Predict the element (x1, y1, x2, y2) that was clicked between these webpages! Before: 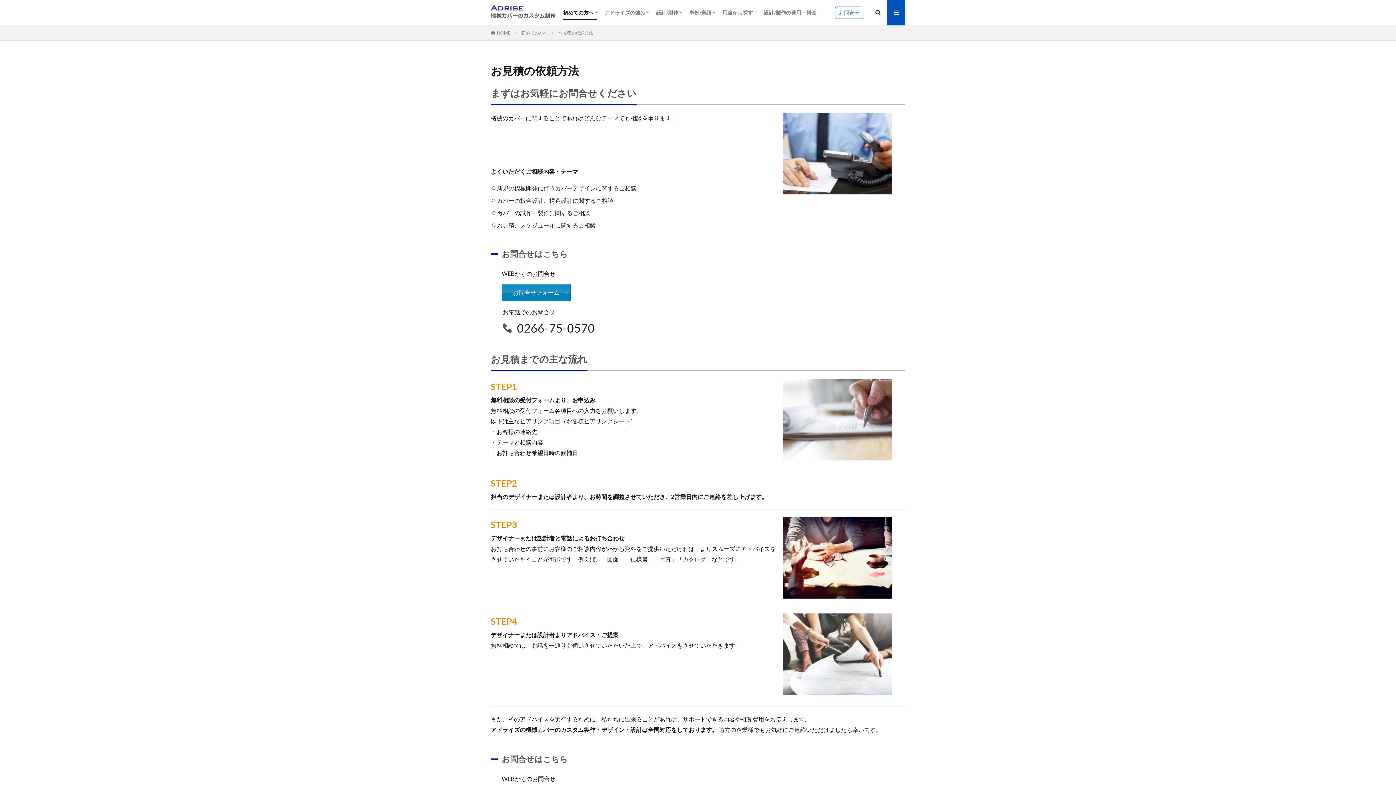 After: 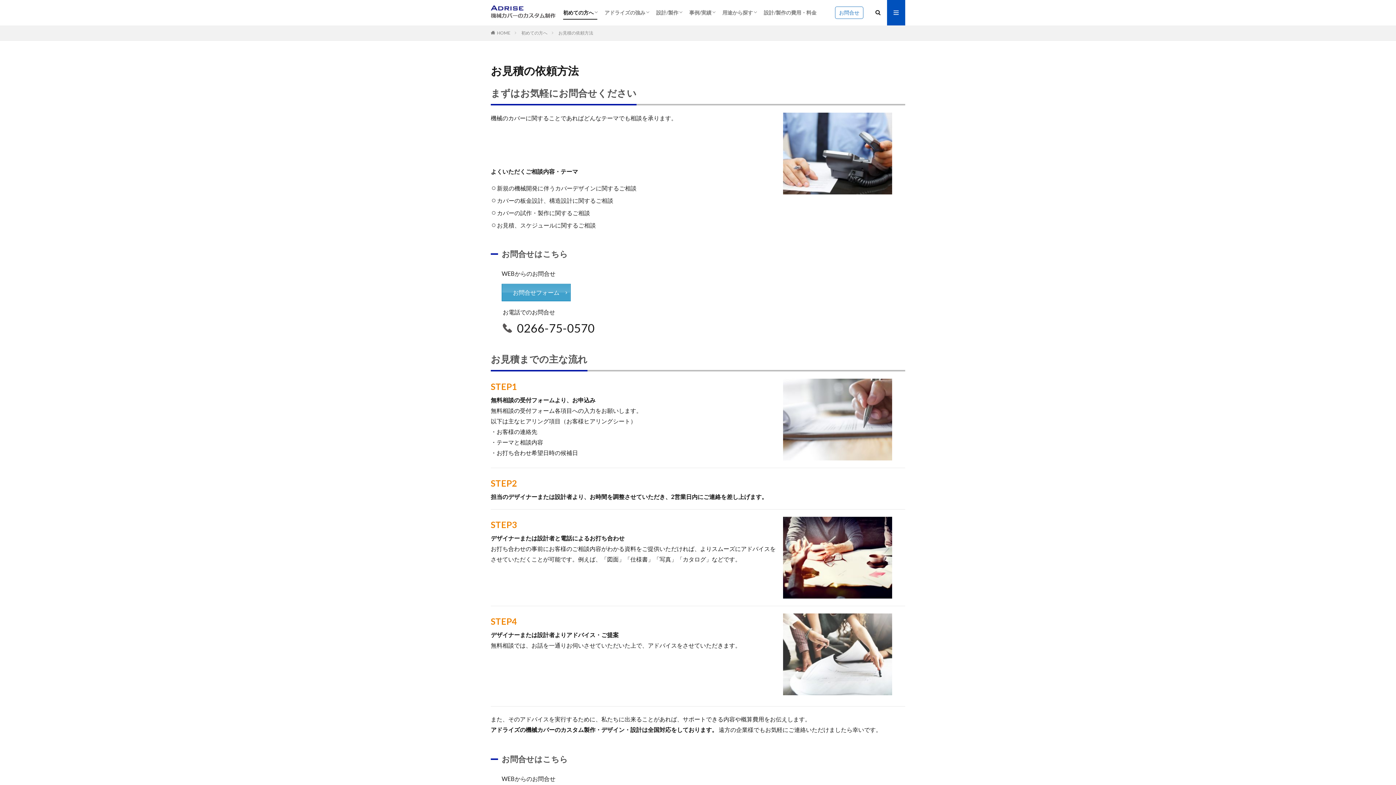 Action: label: お問合せフォーム bbox: (501, 284, 570, 301)